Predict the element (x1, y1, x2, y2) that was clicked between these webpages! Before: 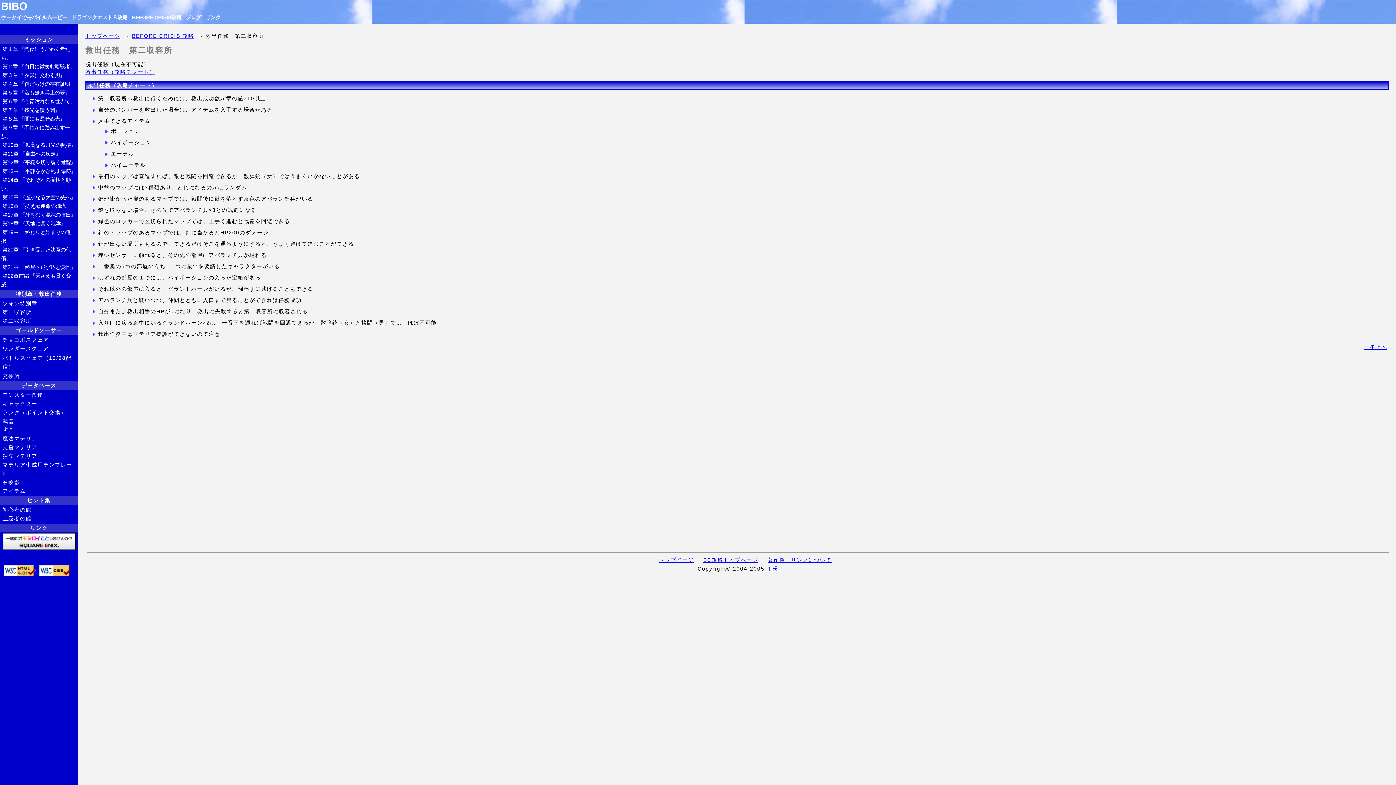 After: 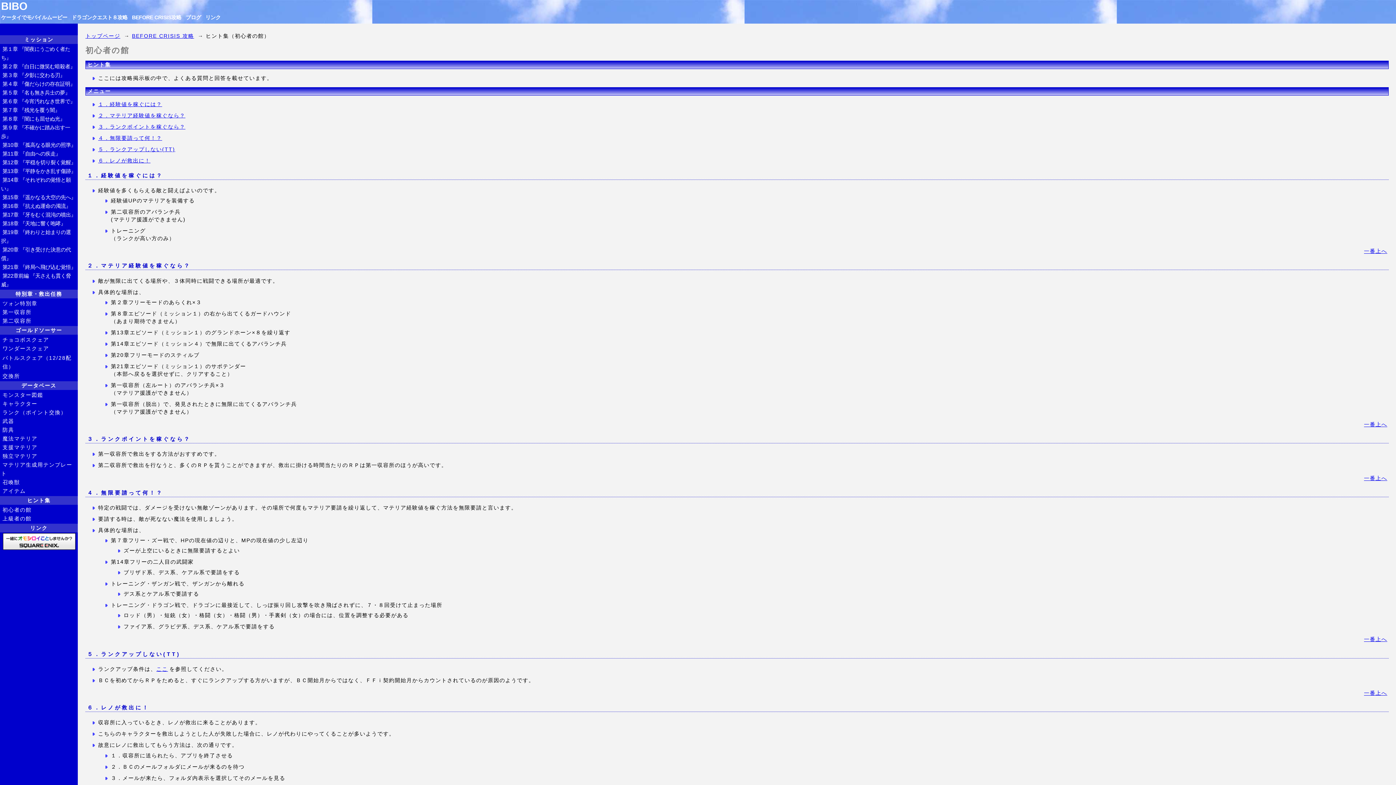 Action: label: 初心者の館 bbox: (2, 507, 31, 513)